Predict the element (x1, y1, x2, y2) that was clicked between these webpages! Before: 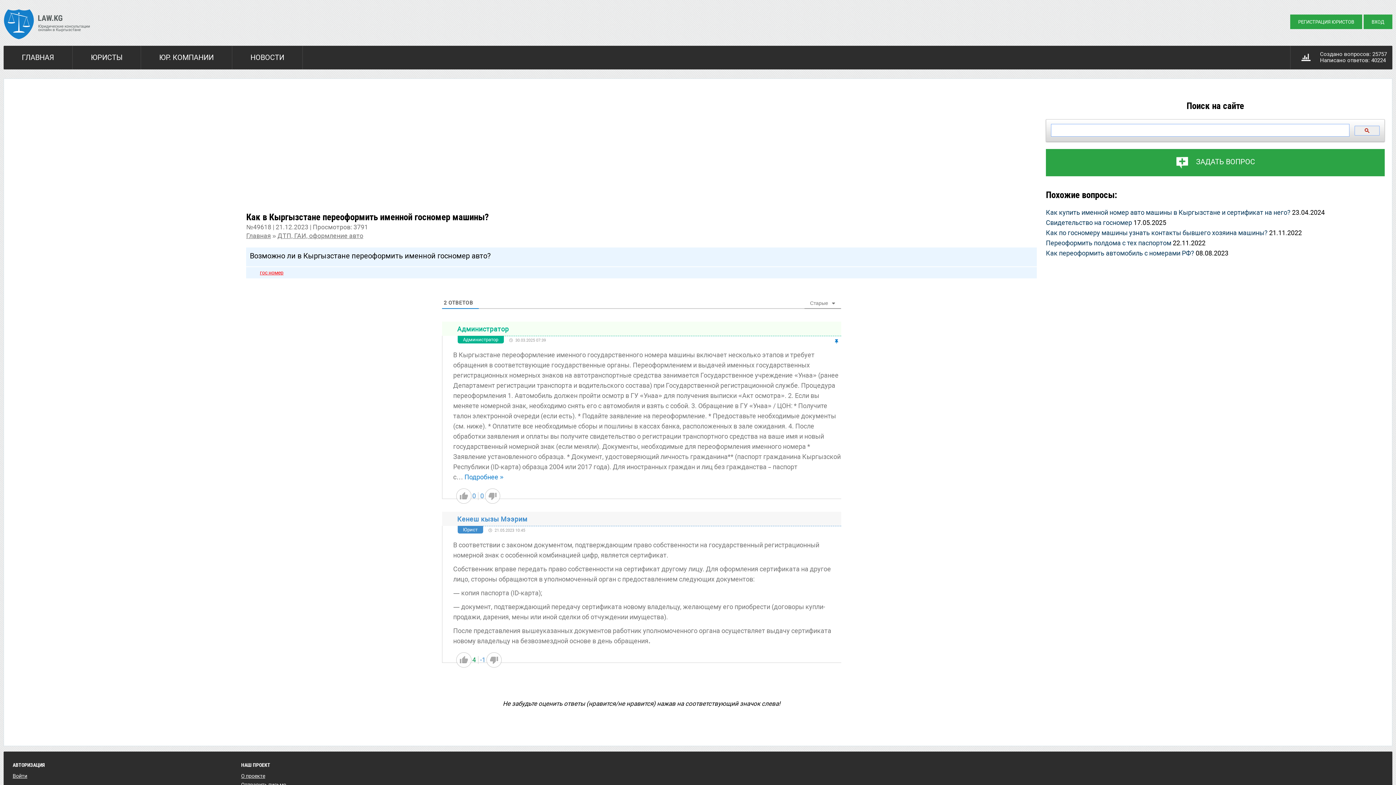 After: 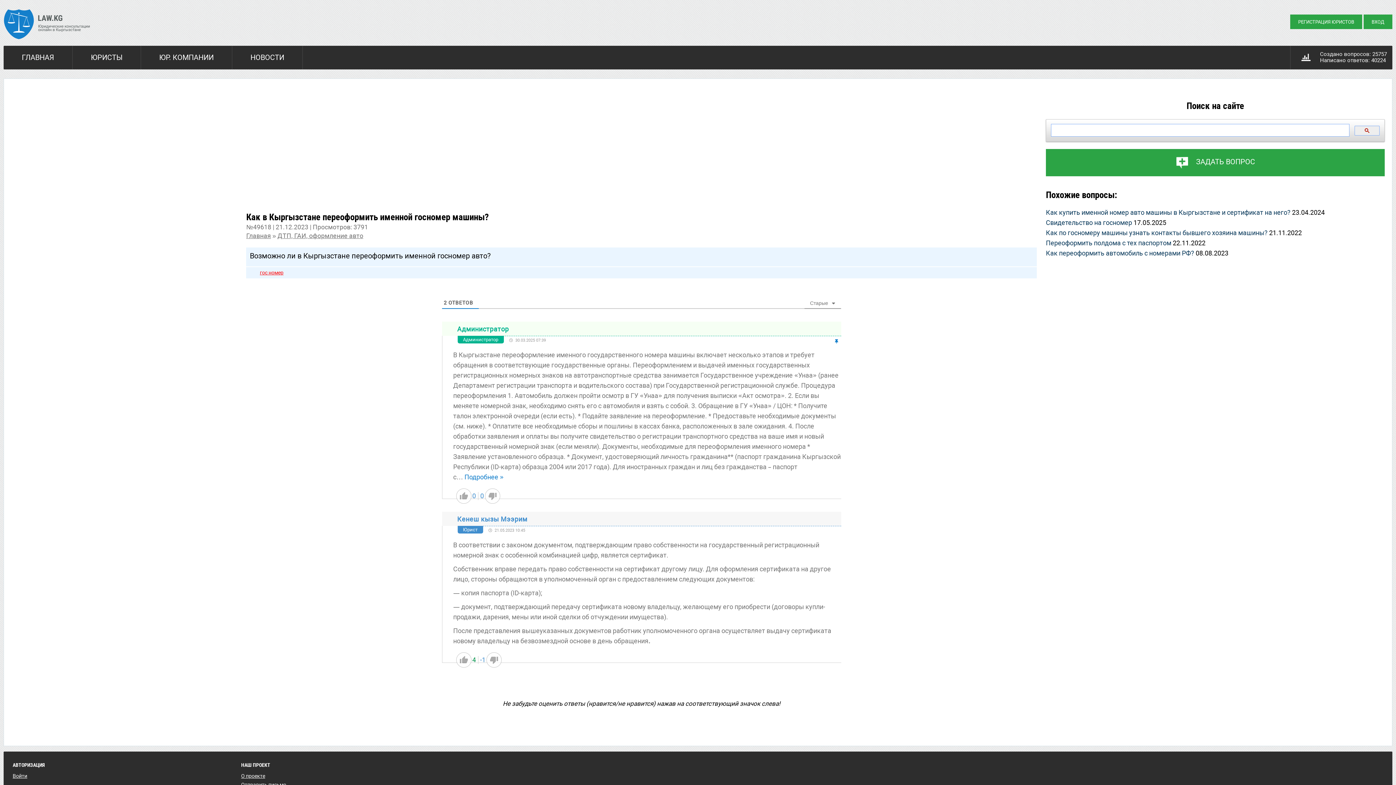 Action: bbox: (1046, 218, 1132, 226) label: Свидетельство на госномер